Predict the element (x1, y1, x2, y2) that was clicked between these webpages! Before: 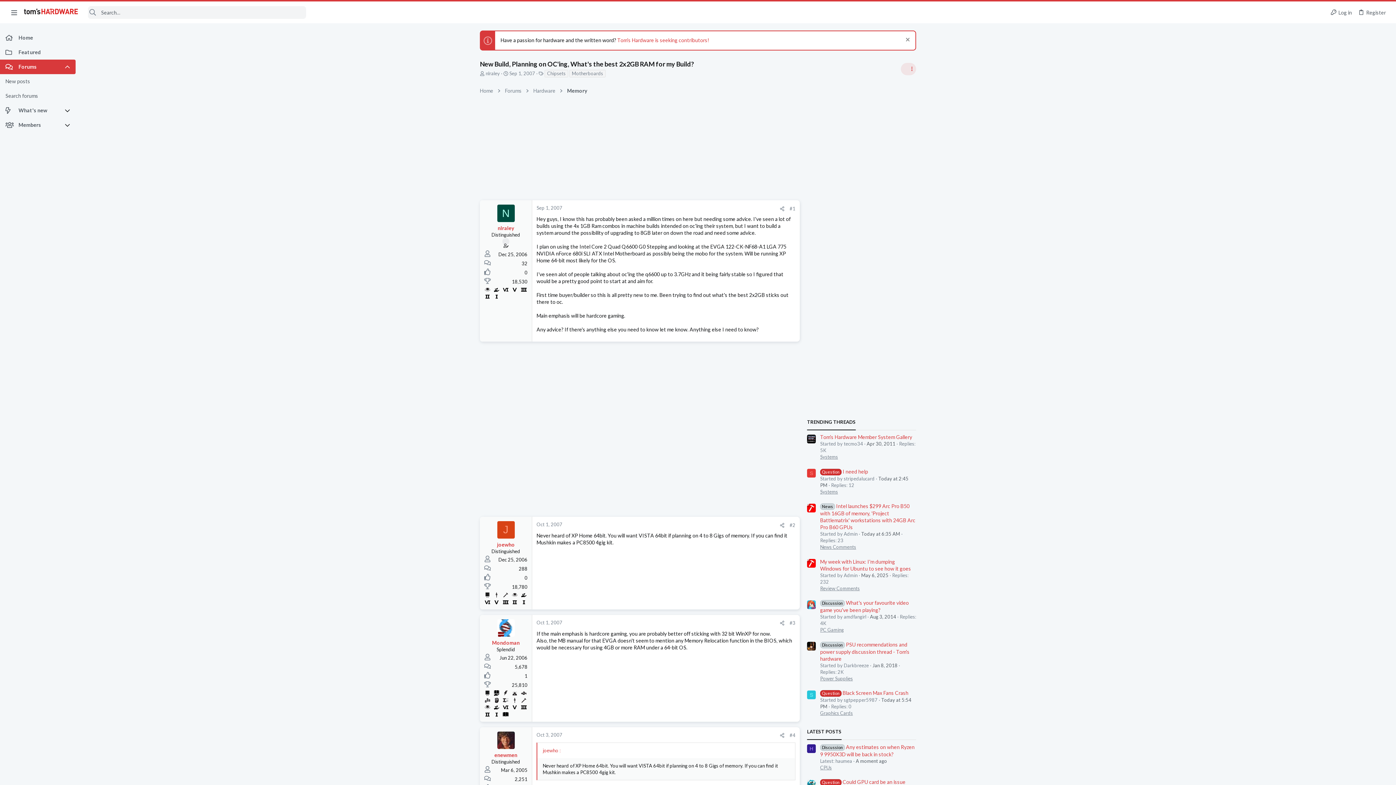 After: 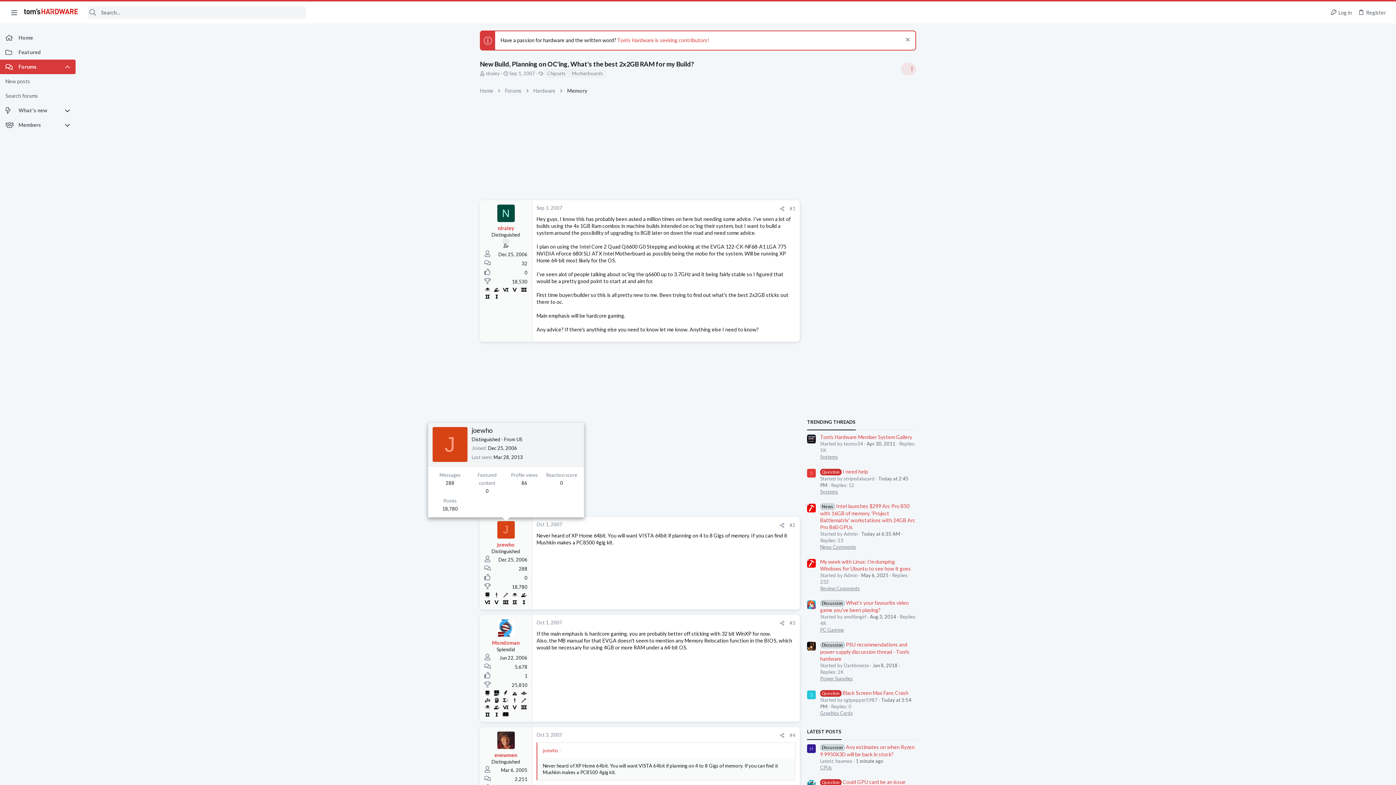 Action: label: J bbox: (497, 521, 514, 538)